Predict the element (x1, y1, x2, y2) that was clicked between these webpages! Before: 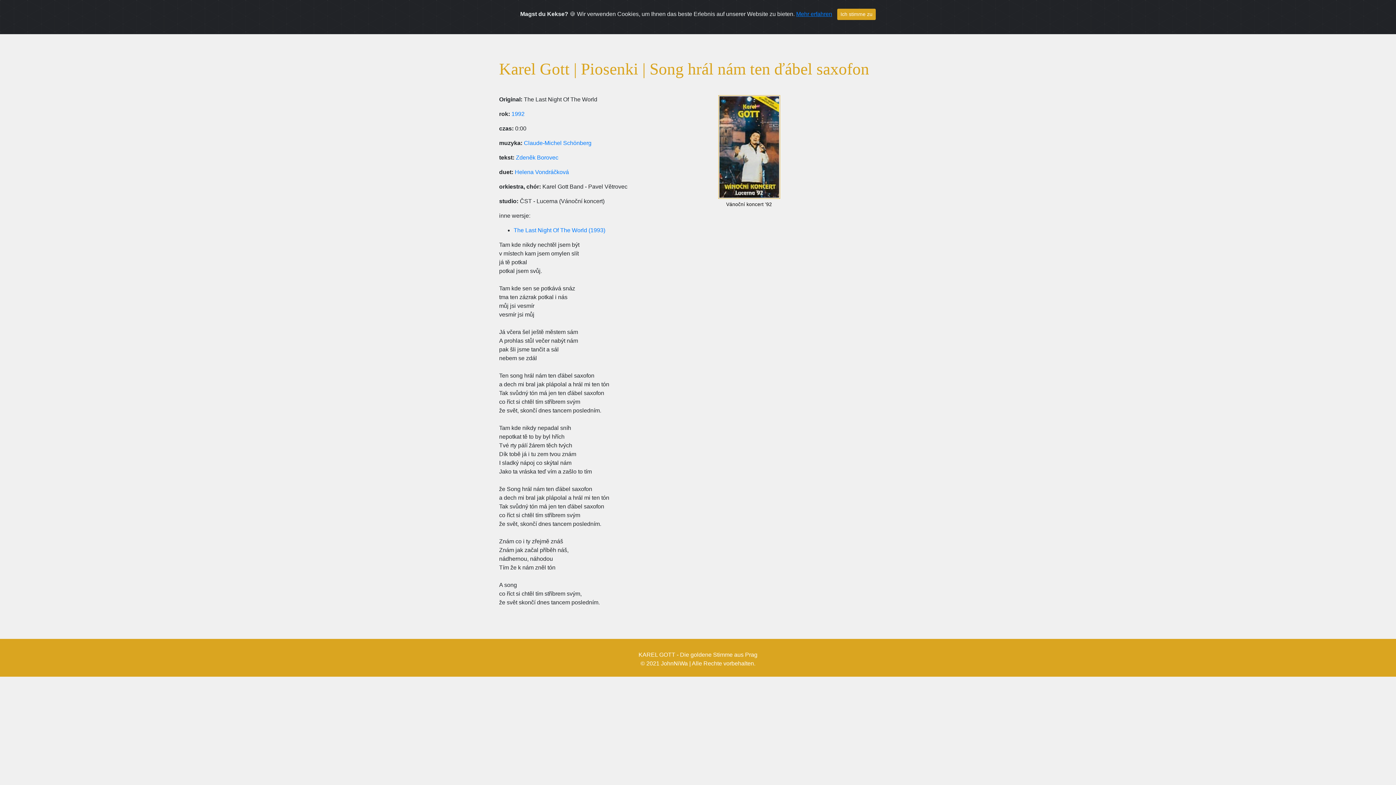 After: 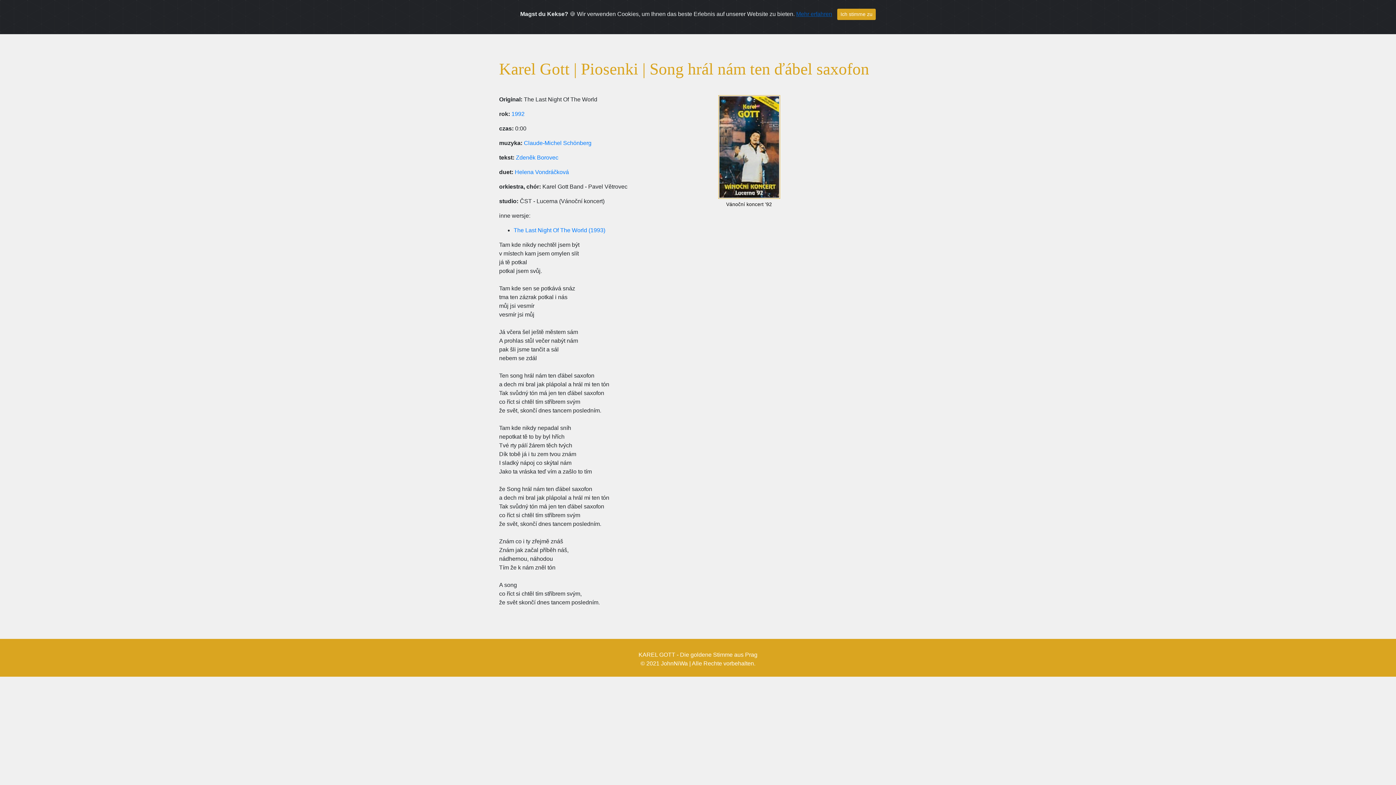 Action: label: Mehr erfahren bbox: (796, 10, 832, 17)